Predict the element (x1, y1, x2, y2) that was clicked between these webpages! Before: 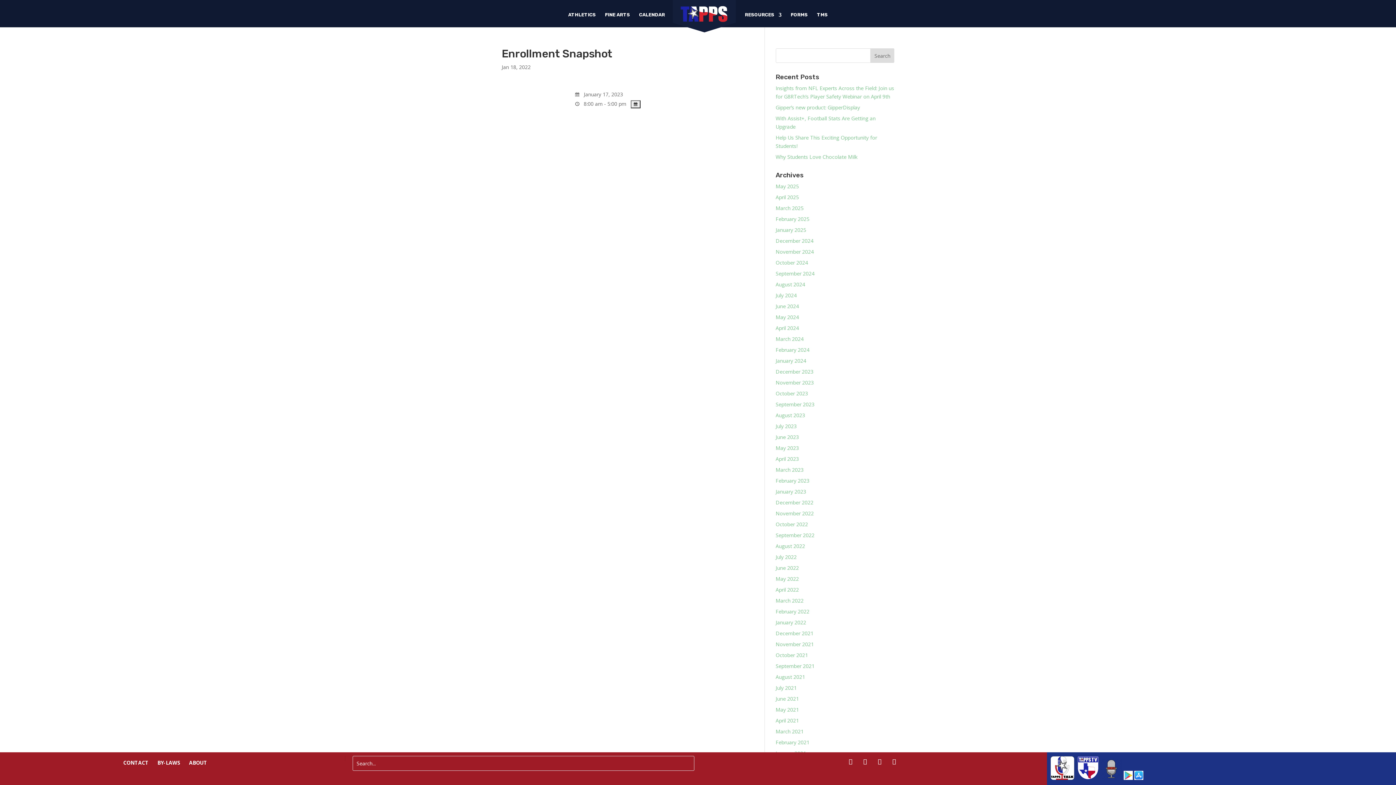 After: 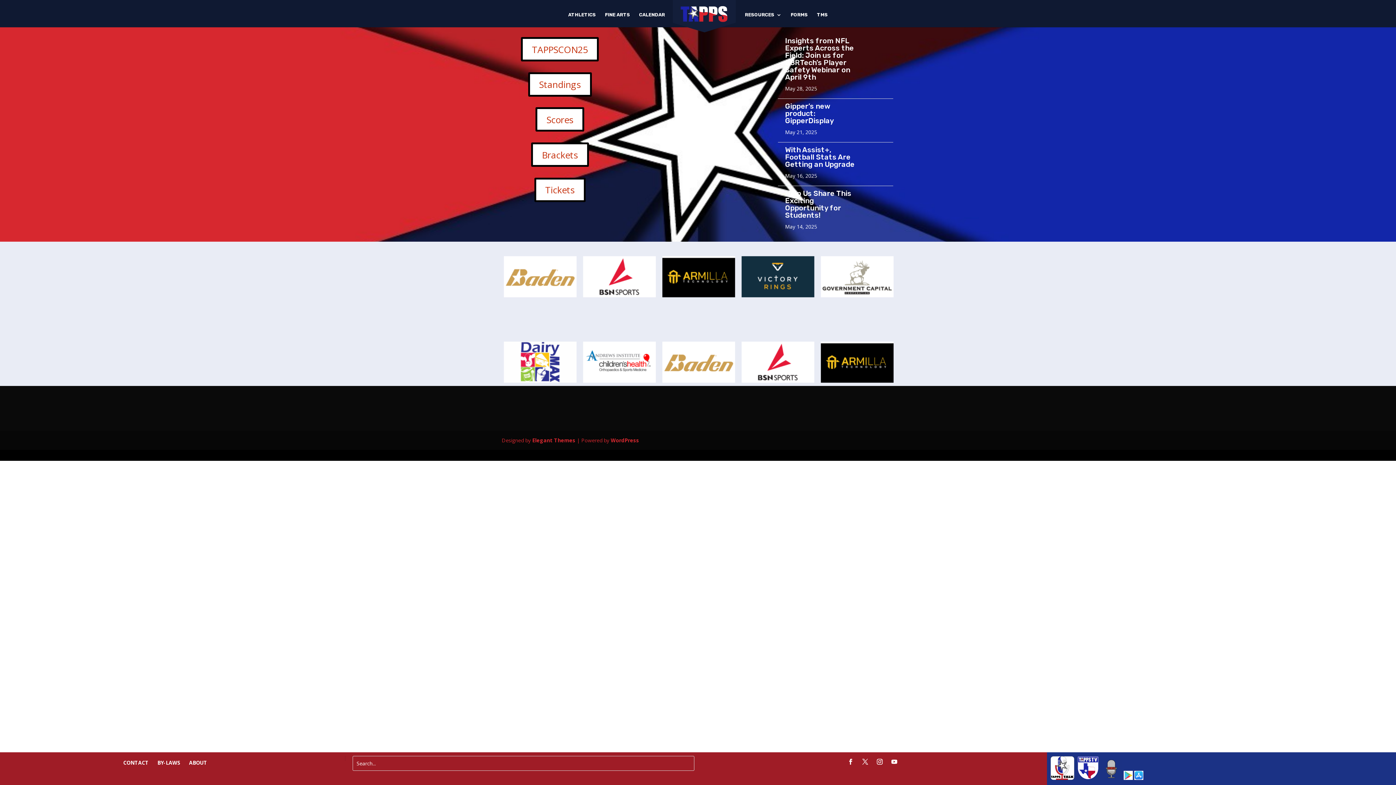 Action: bbox: (673, -2, 736, 34)